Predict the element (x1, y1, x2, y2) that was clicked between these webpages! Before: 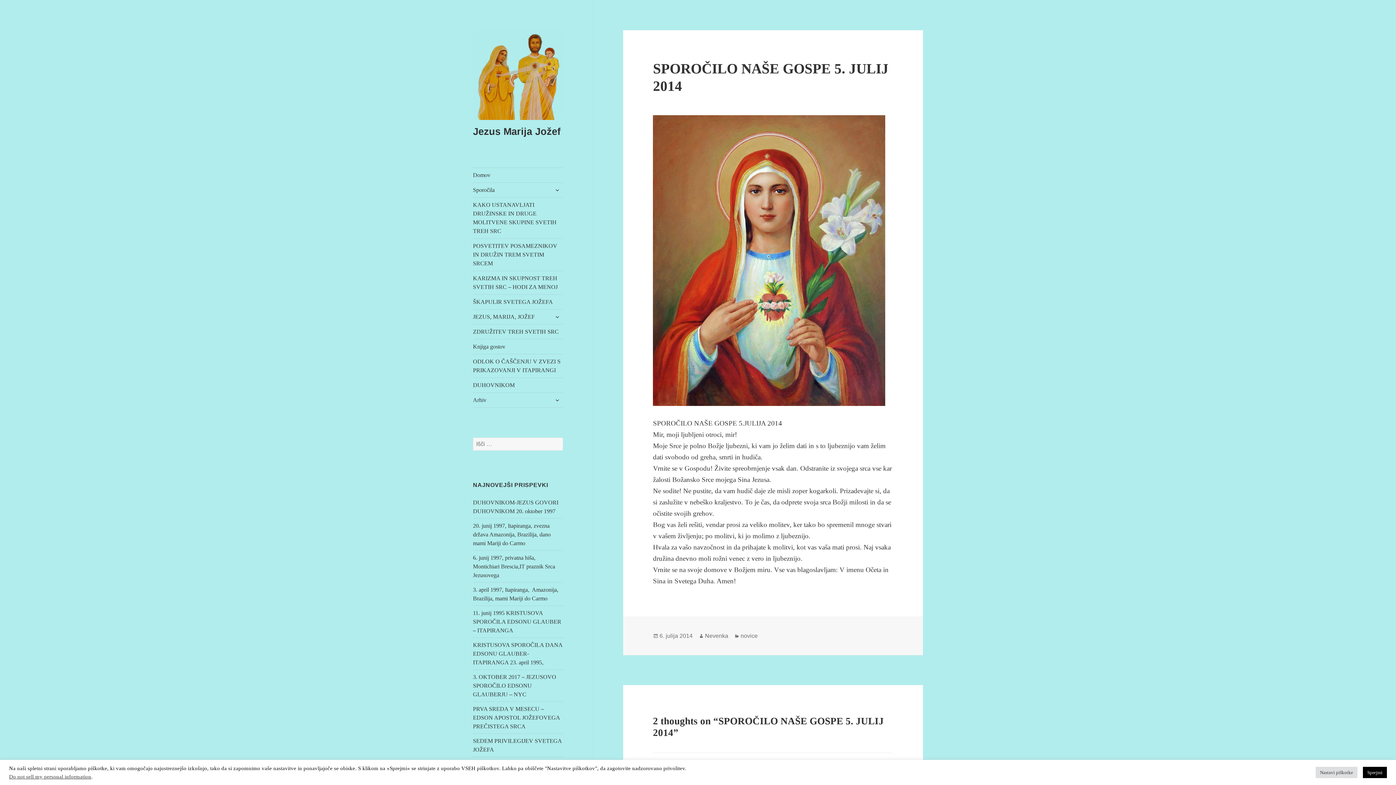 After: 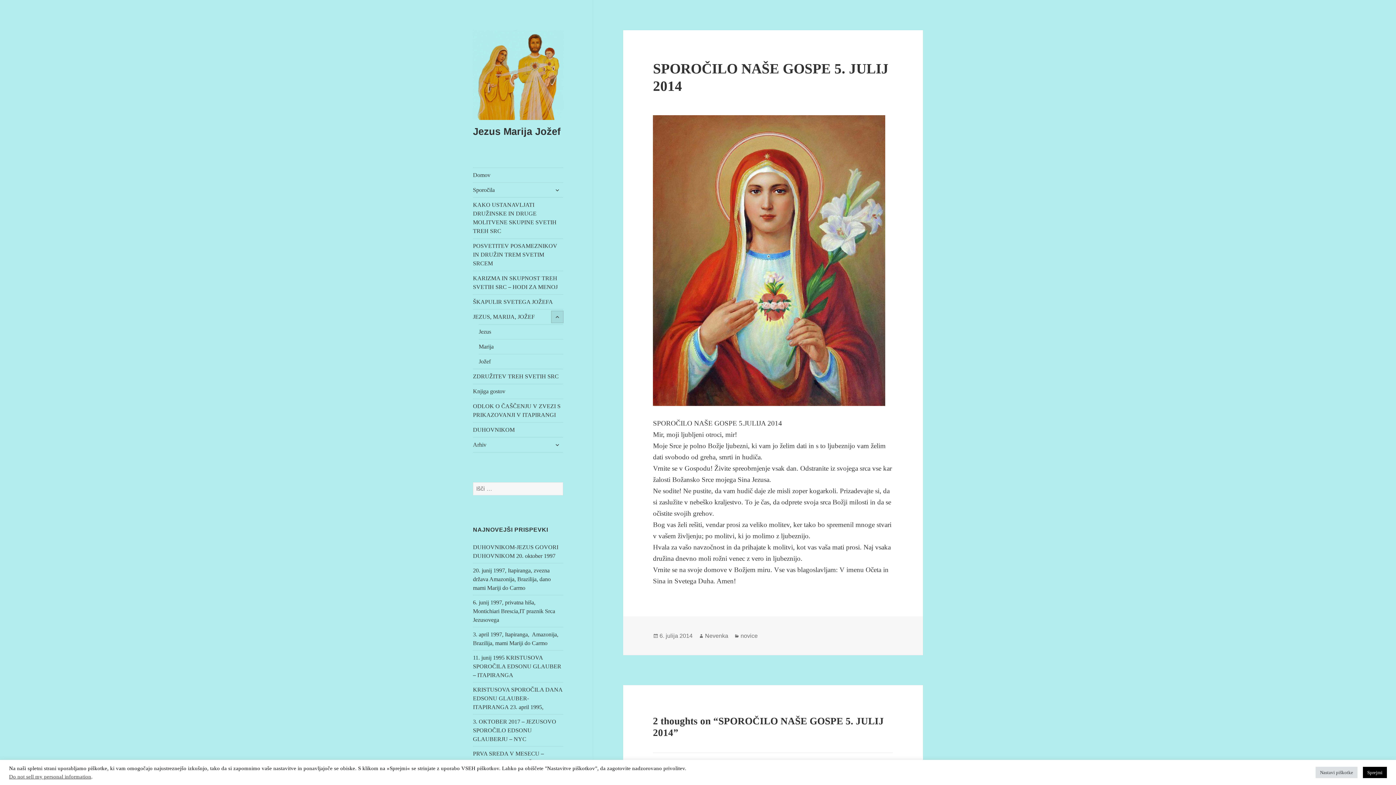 Action: bbox: (551, 311, 563, 322) label: razširi pod-meni